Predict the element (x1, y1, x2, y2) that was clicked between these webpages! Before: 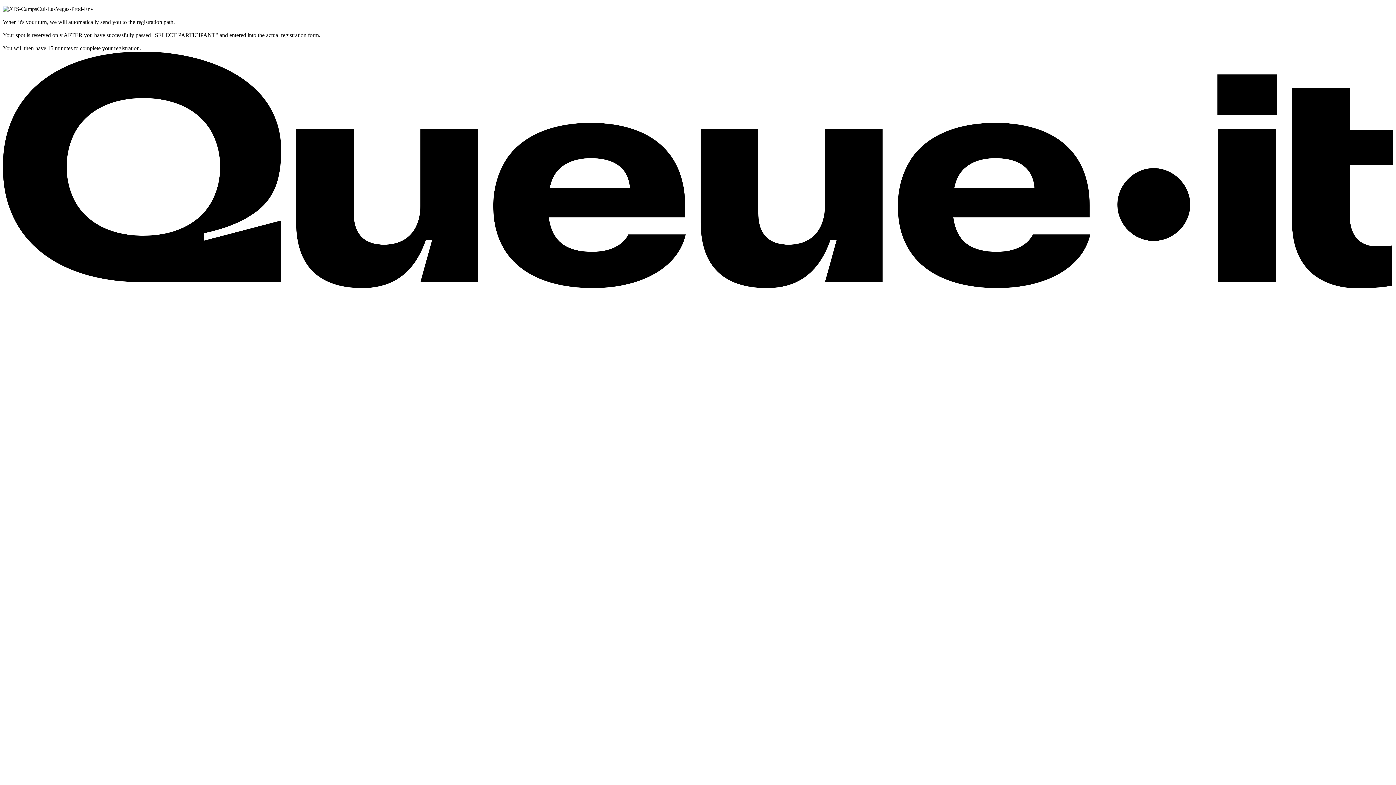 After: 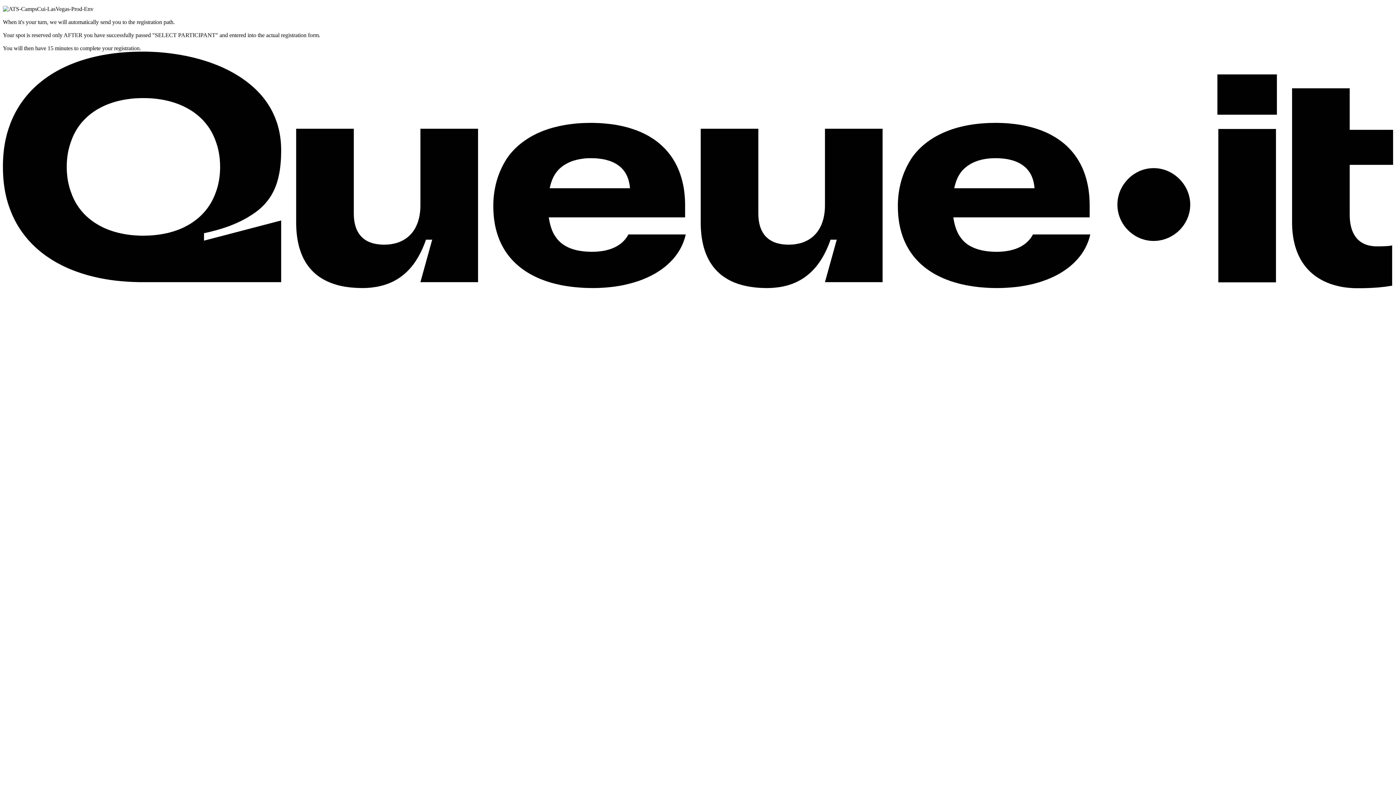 Action: label: What is this? Learn what a waiting room is and how it works. Opens in a new tab. bbox: (2, 283, 1393, 289)